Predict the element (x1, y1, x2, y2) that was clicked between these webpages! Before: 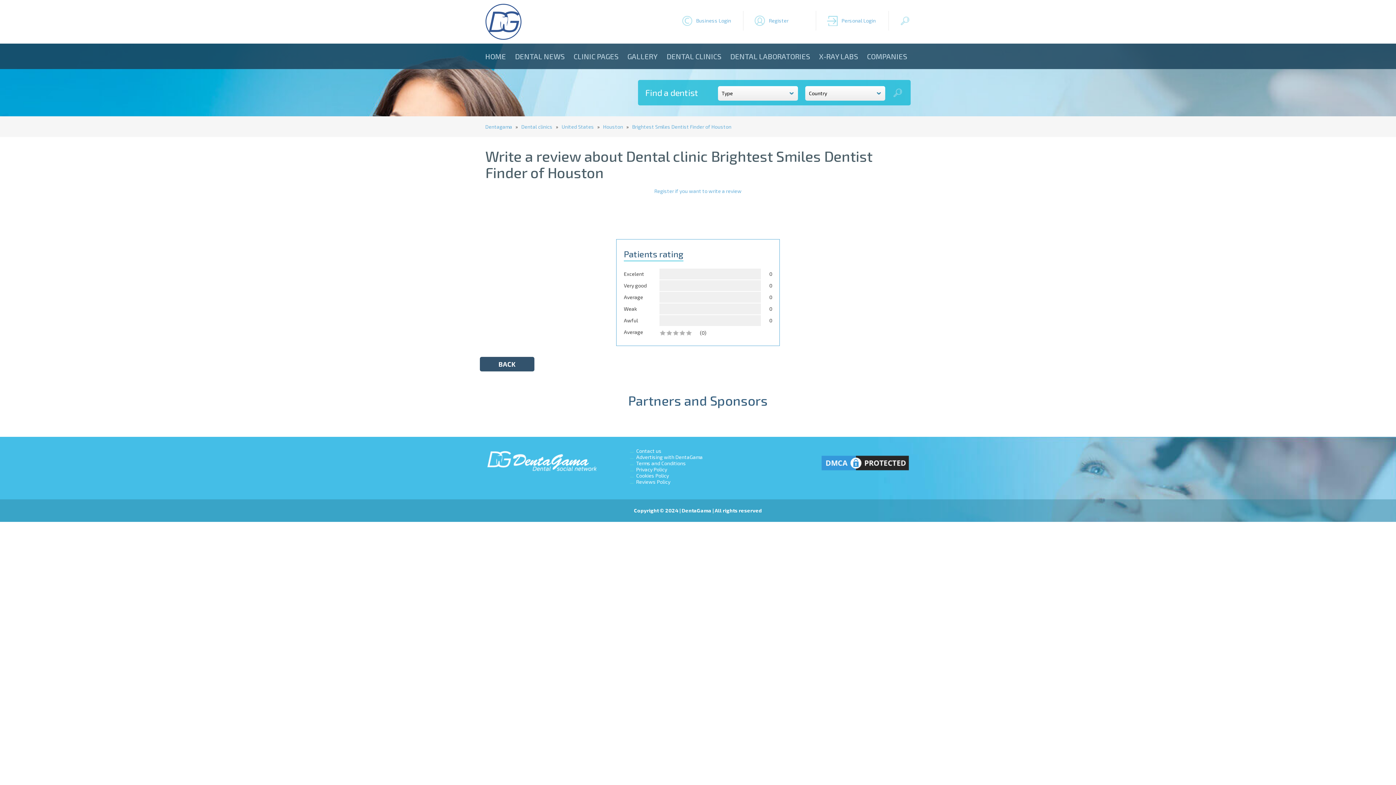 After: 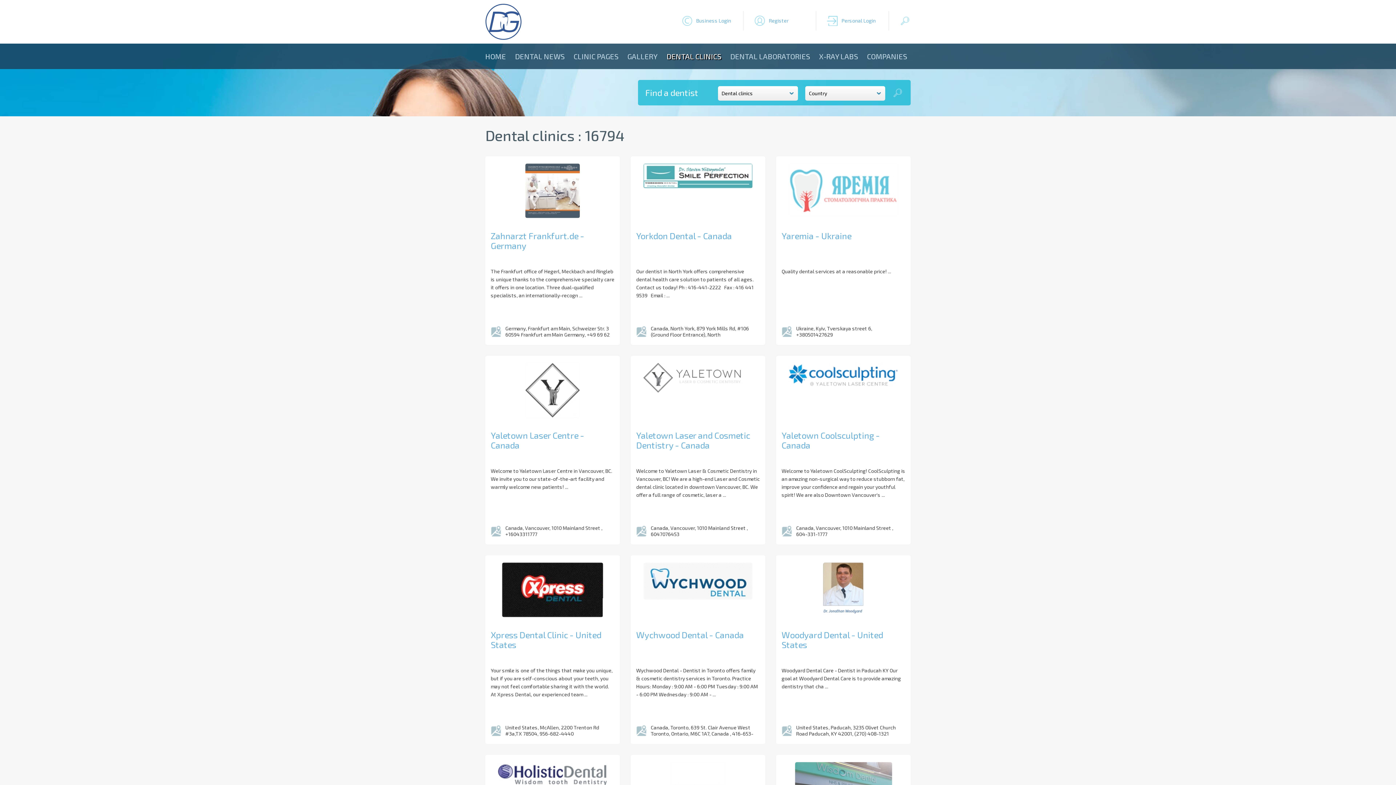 Action: label: DENTAL CLINICS bbox: (666, 43, 721, 69)